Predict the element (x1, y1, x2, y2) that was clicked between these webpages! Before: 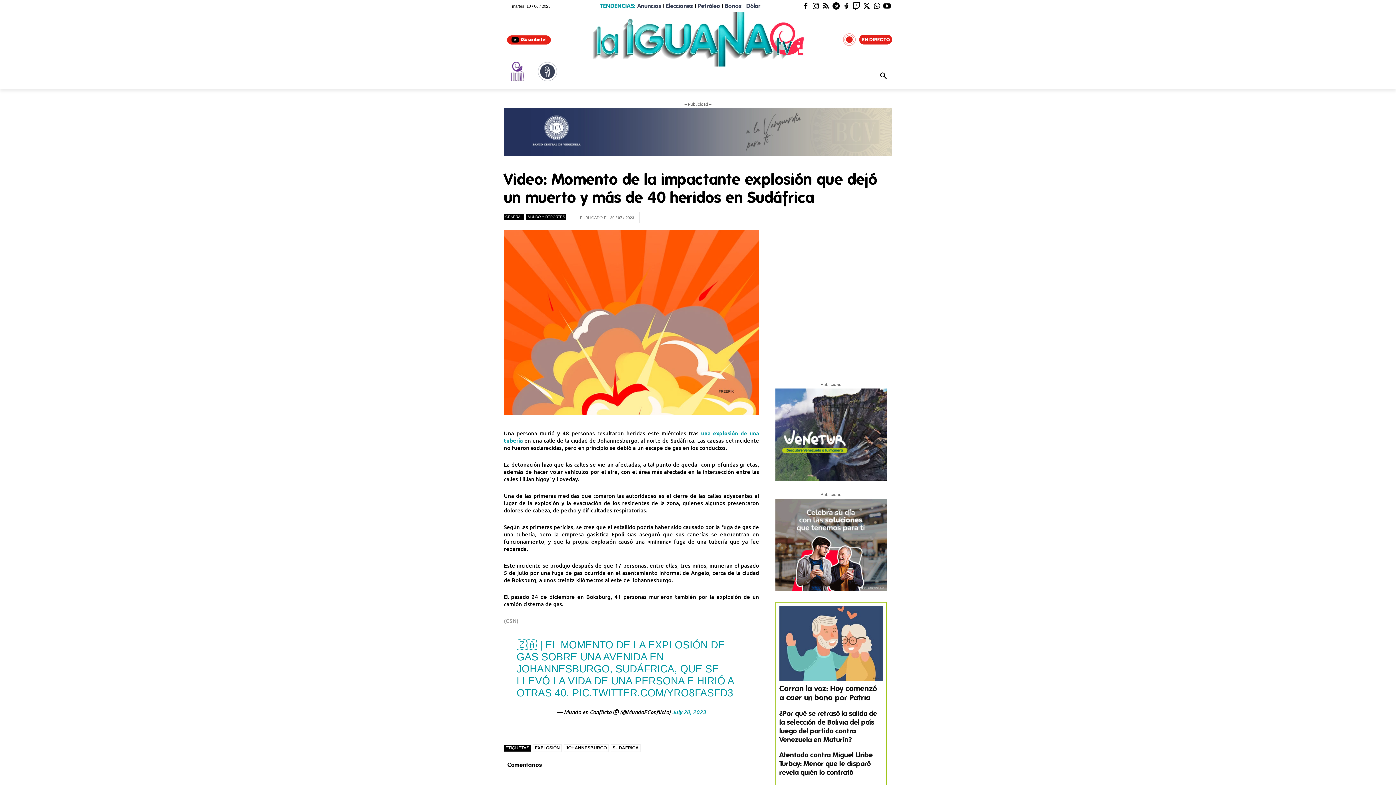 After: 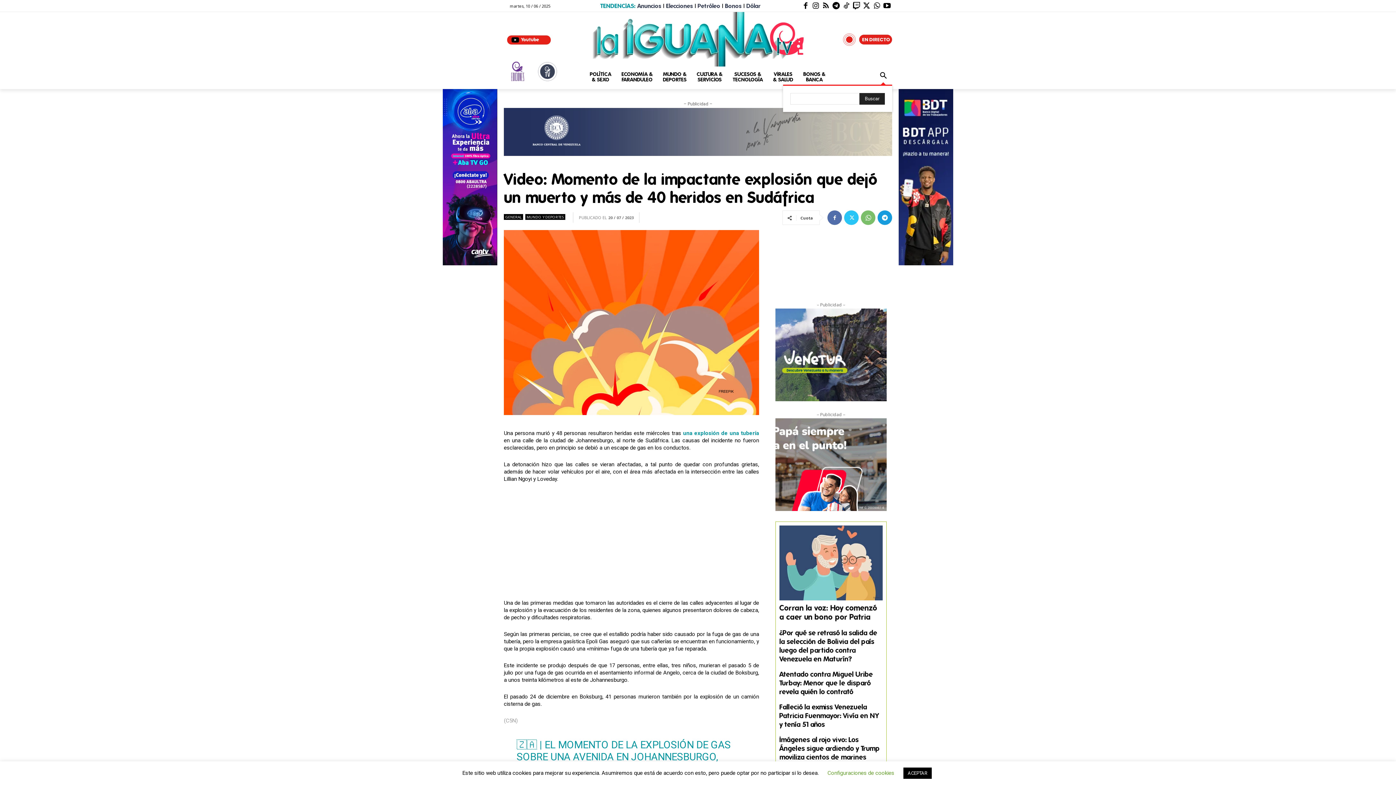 Action: label: Search bbox: (874, 67, 892, 84)